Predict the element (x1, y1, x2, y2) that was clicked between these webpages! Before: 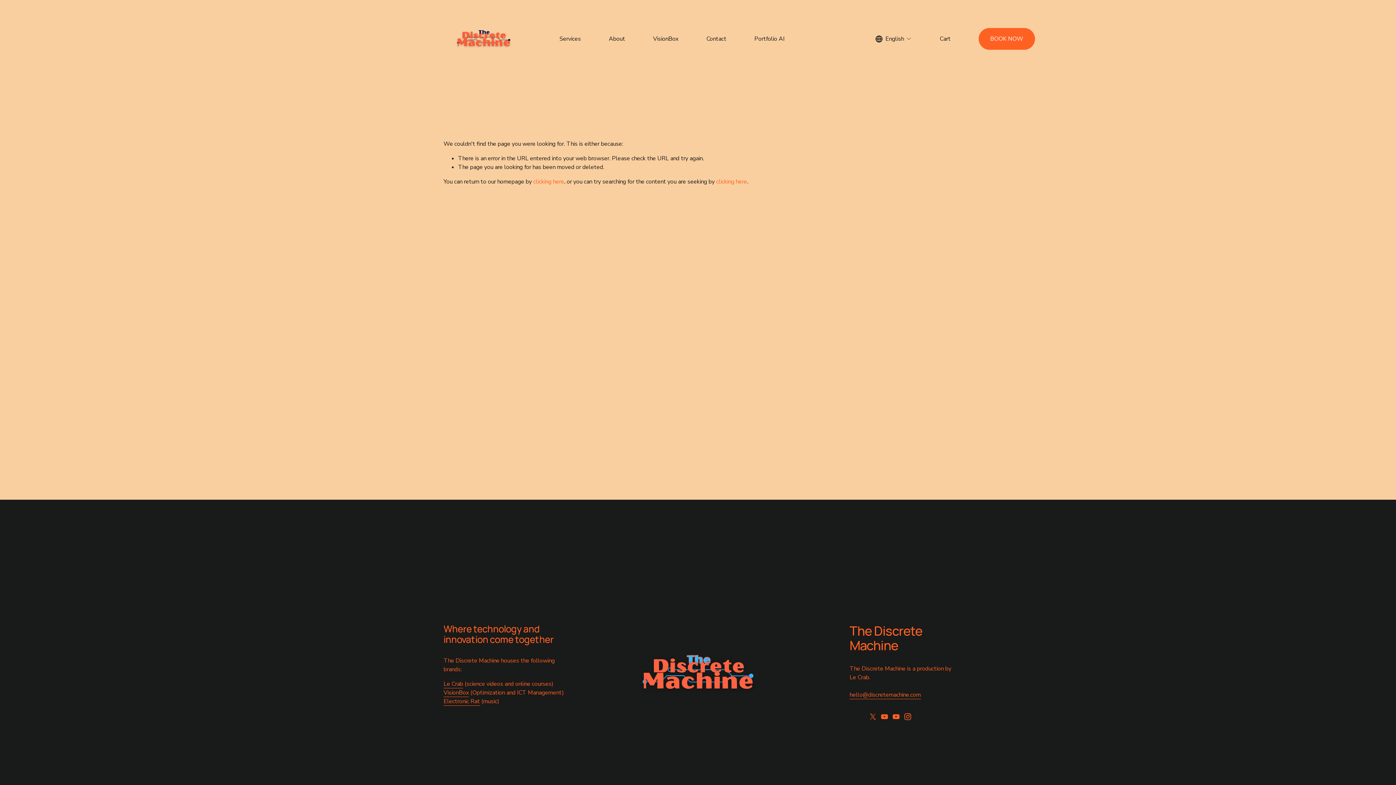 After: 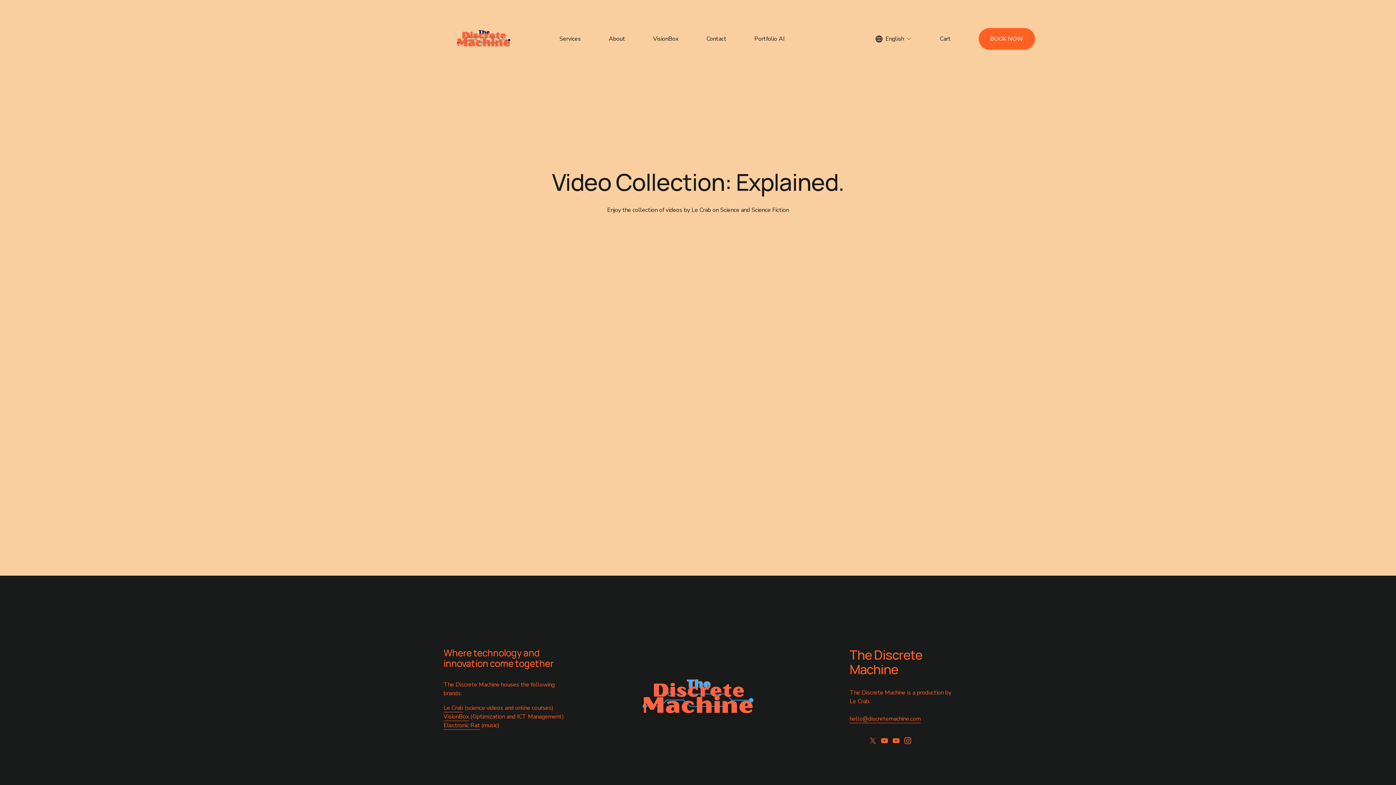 Action: label: Le Crab bbox: (443, 679, 463, 688)